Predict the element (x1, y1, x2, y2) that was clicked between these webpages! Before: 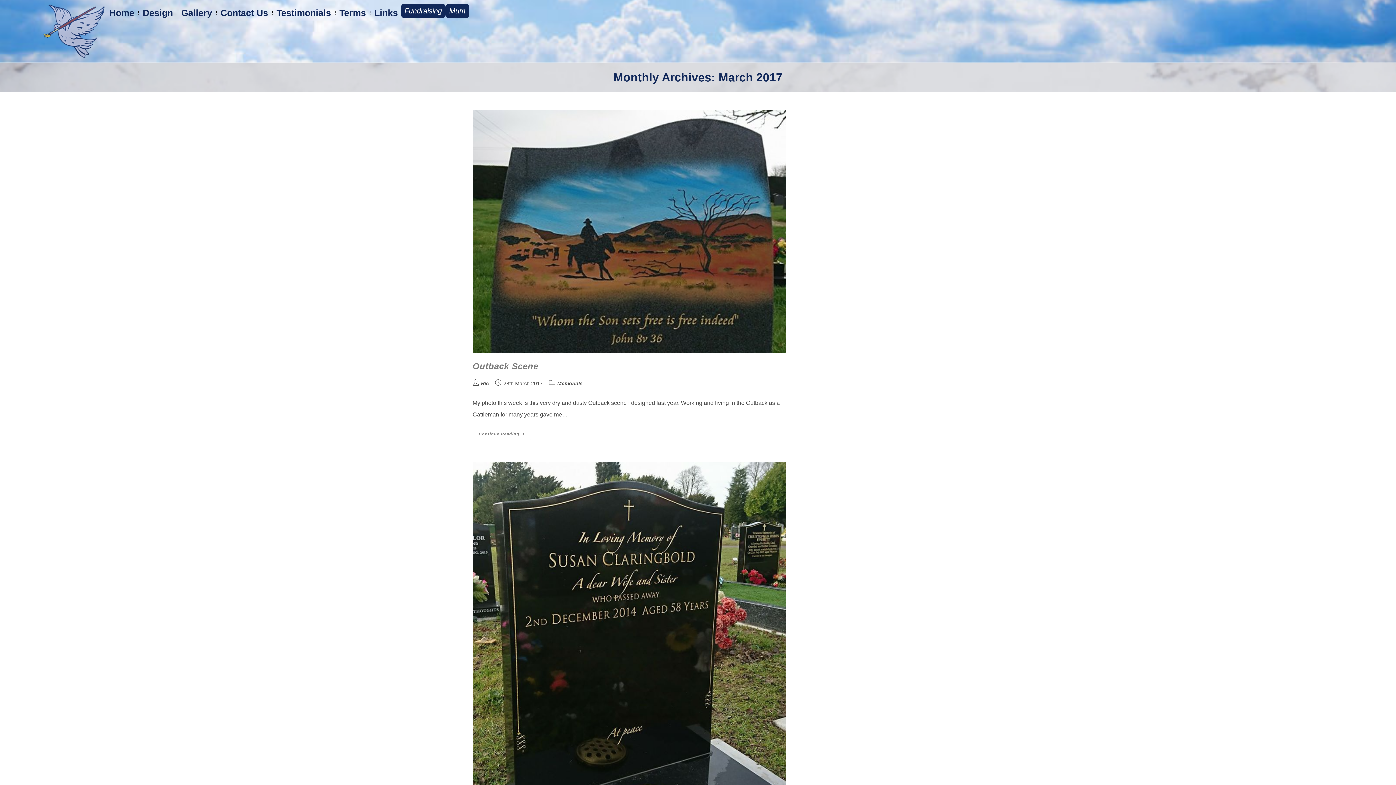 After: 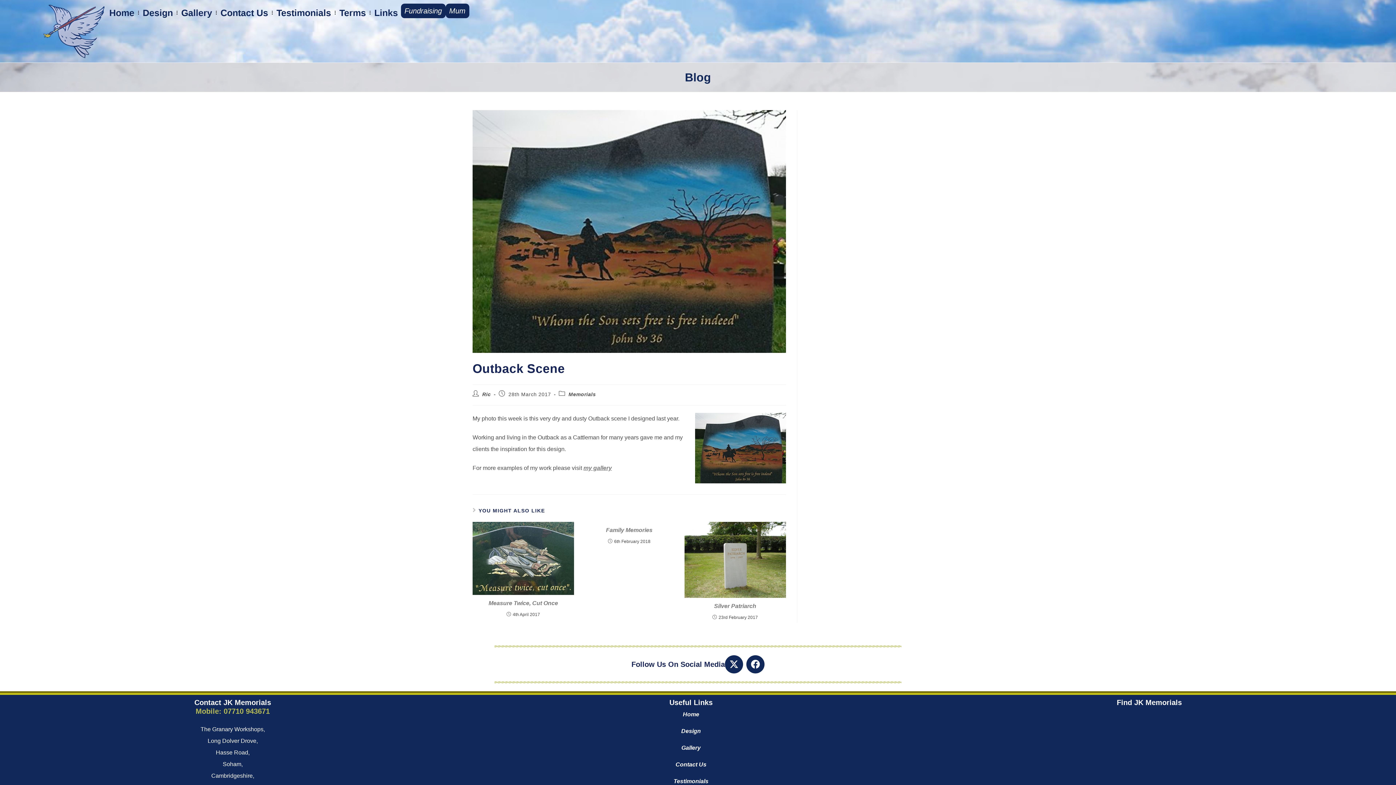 Action: bbox: (472, 110, 786, 353)